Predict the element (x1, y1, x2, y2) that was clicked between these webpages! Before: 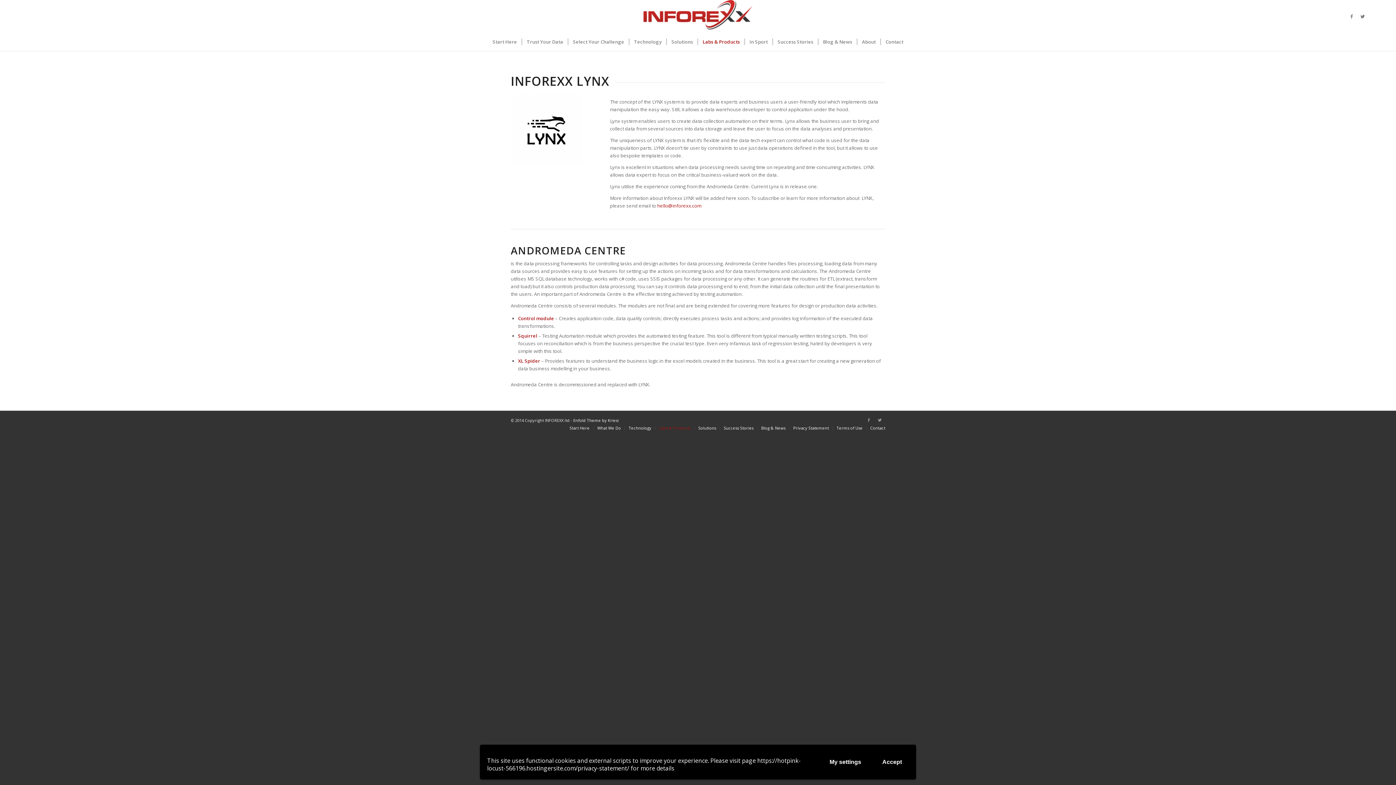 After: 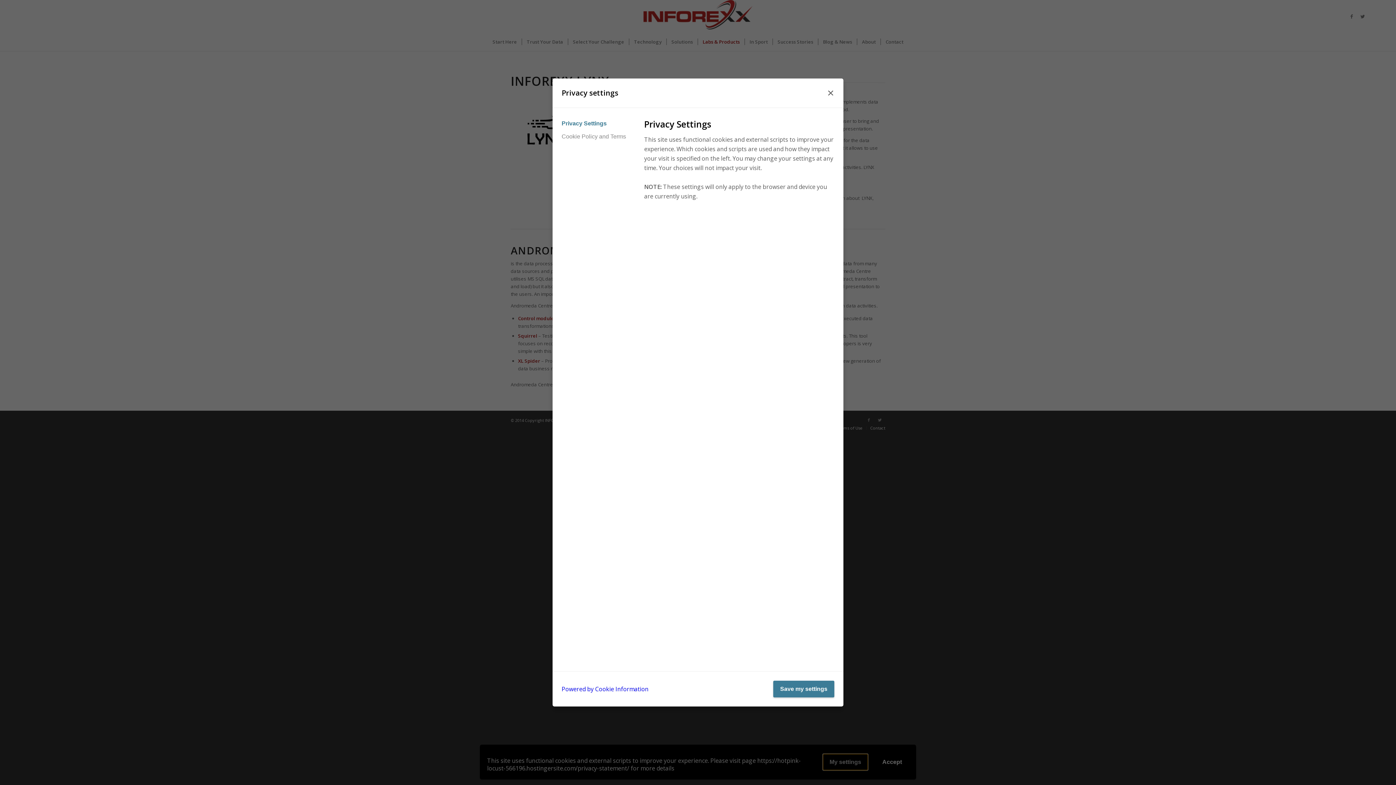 Action: bbox: (822, 754, 868, 770) label: My settings